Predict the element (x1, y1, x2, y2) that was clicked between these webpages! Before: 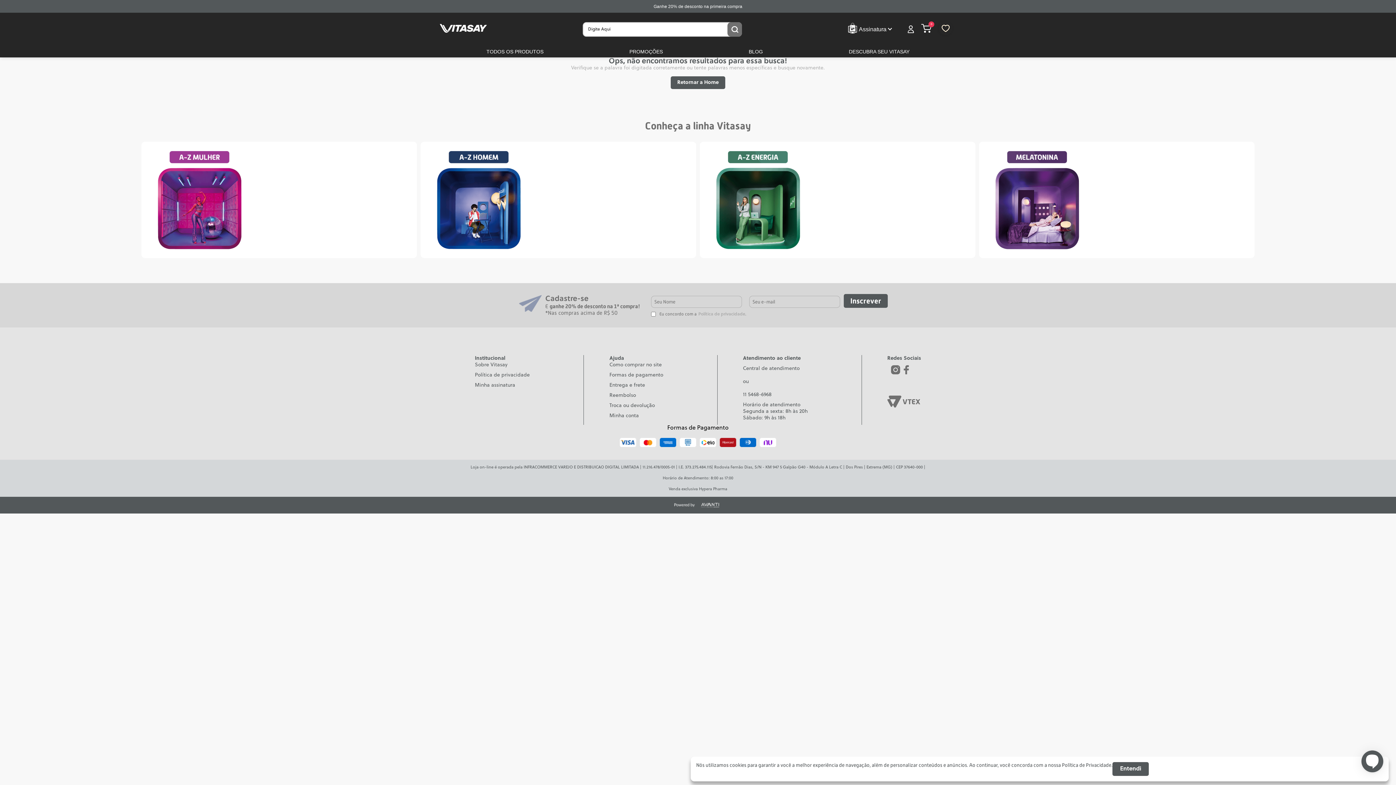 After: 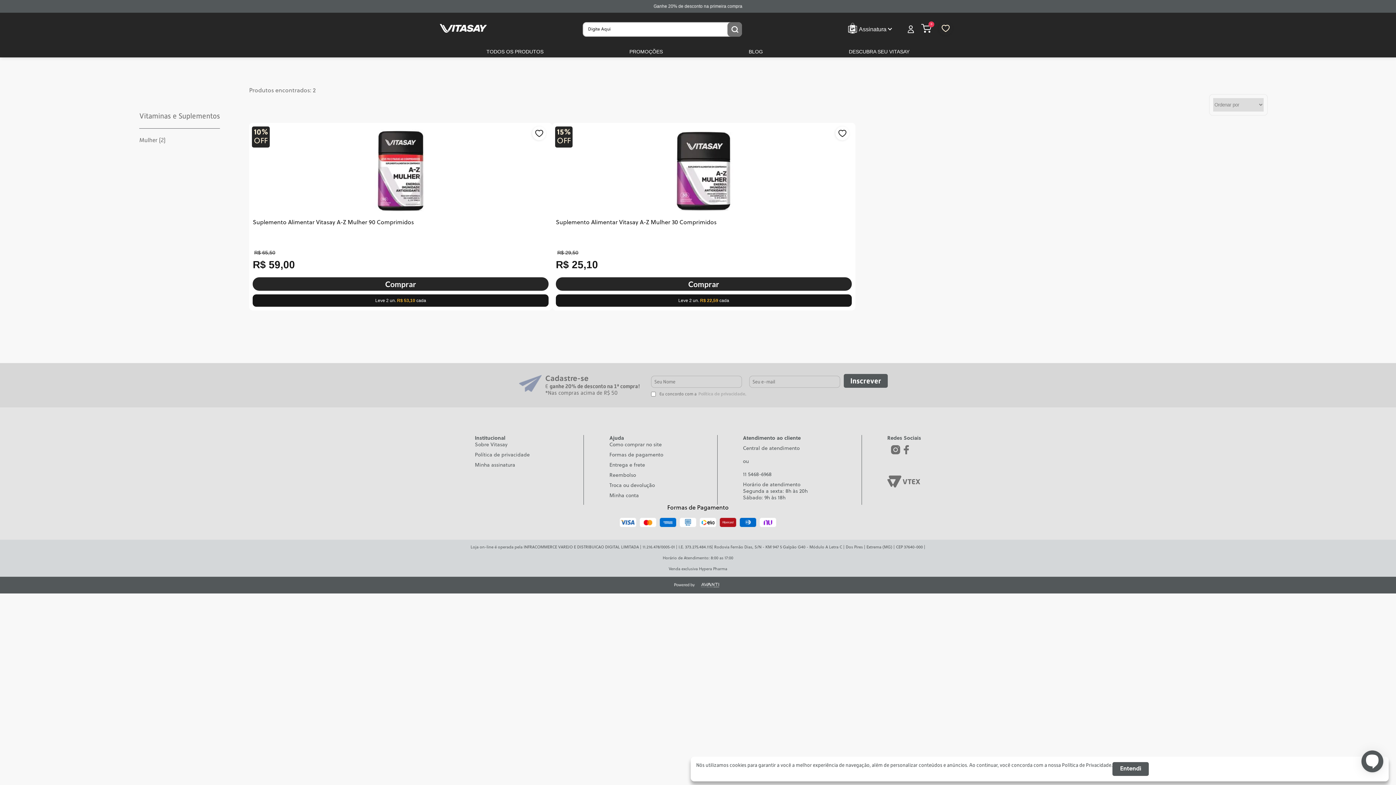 Action: bbox: (145, 145, 254, 254)